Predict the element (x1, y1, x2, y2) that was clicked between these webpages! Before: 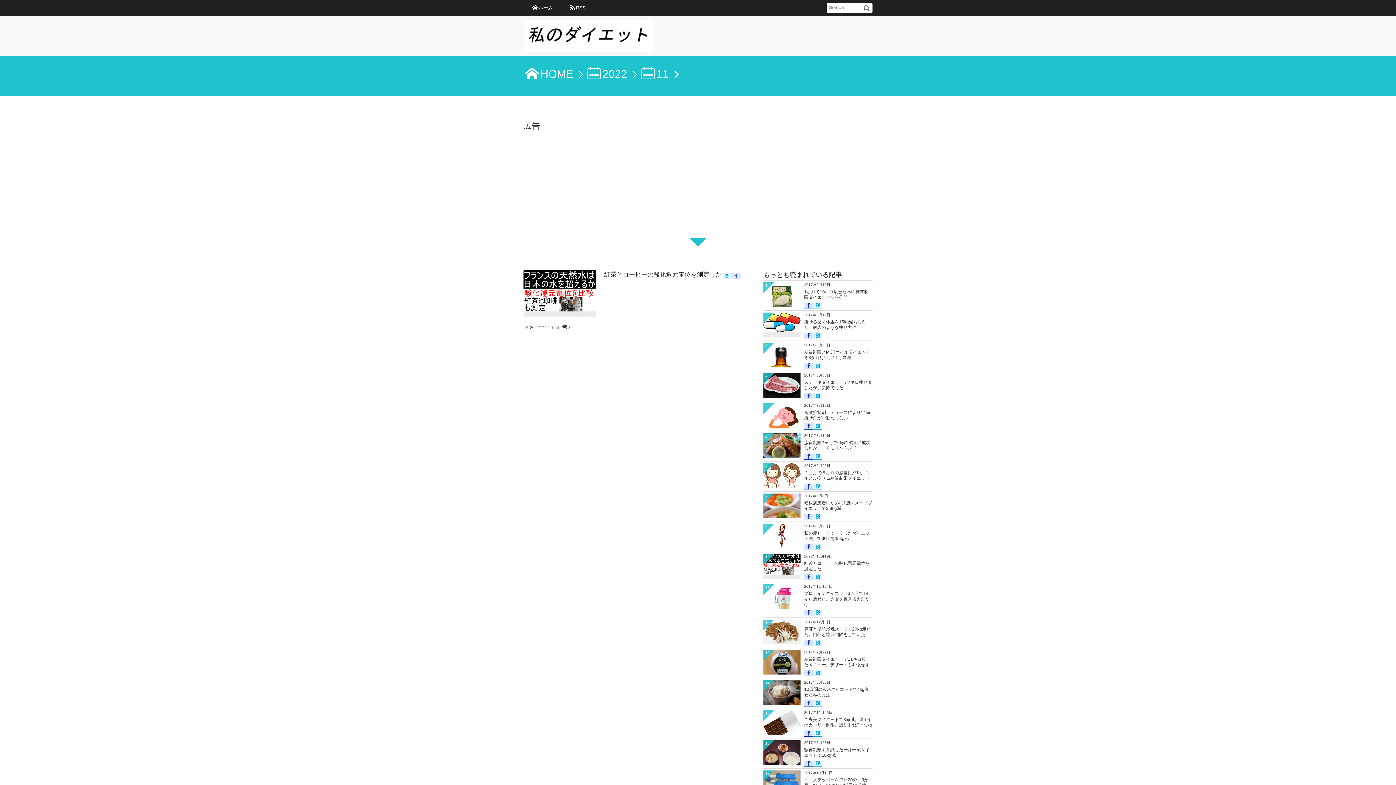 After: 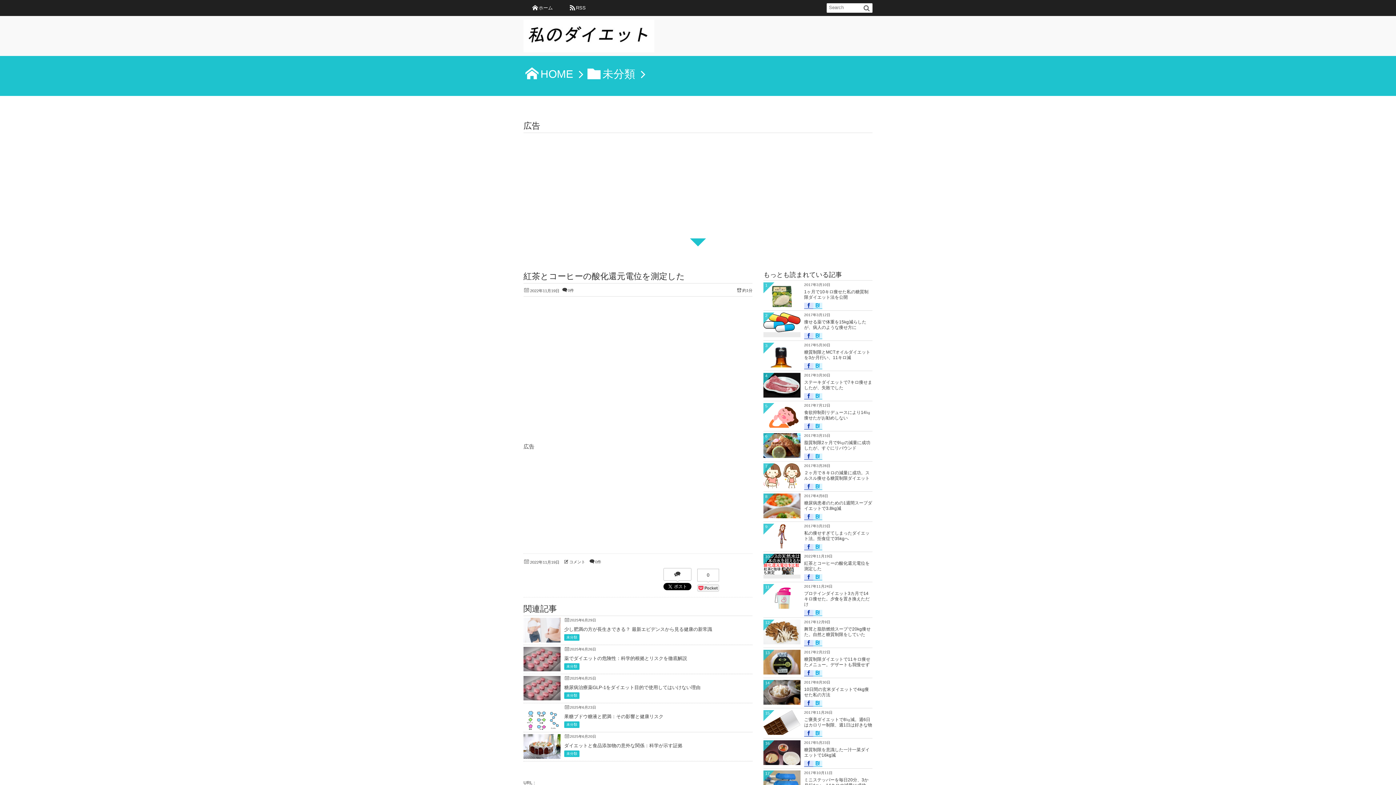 Action: label: 紅茶とコーヒーの酸化還元電位を測定した bbox: (604, 271, 721, 278)